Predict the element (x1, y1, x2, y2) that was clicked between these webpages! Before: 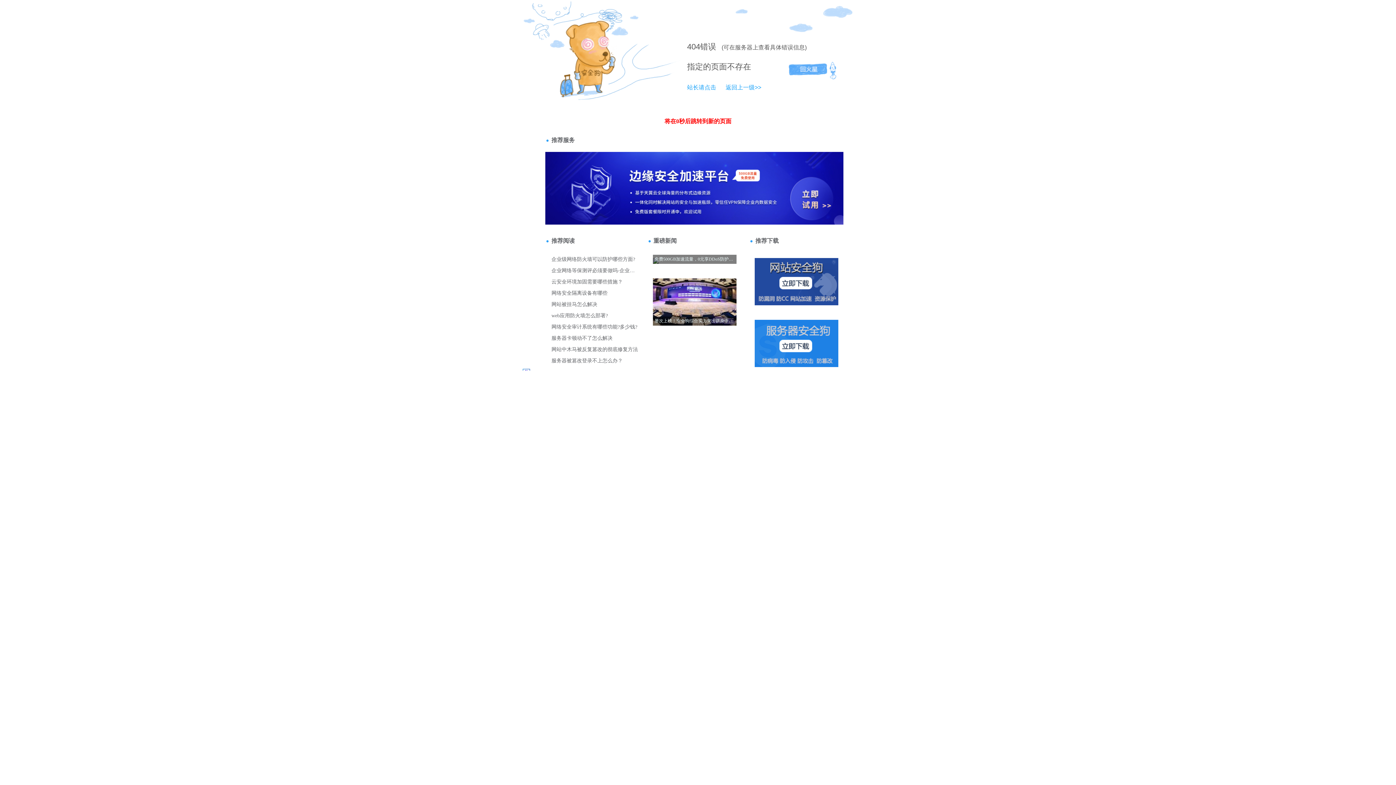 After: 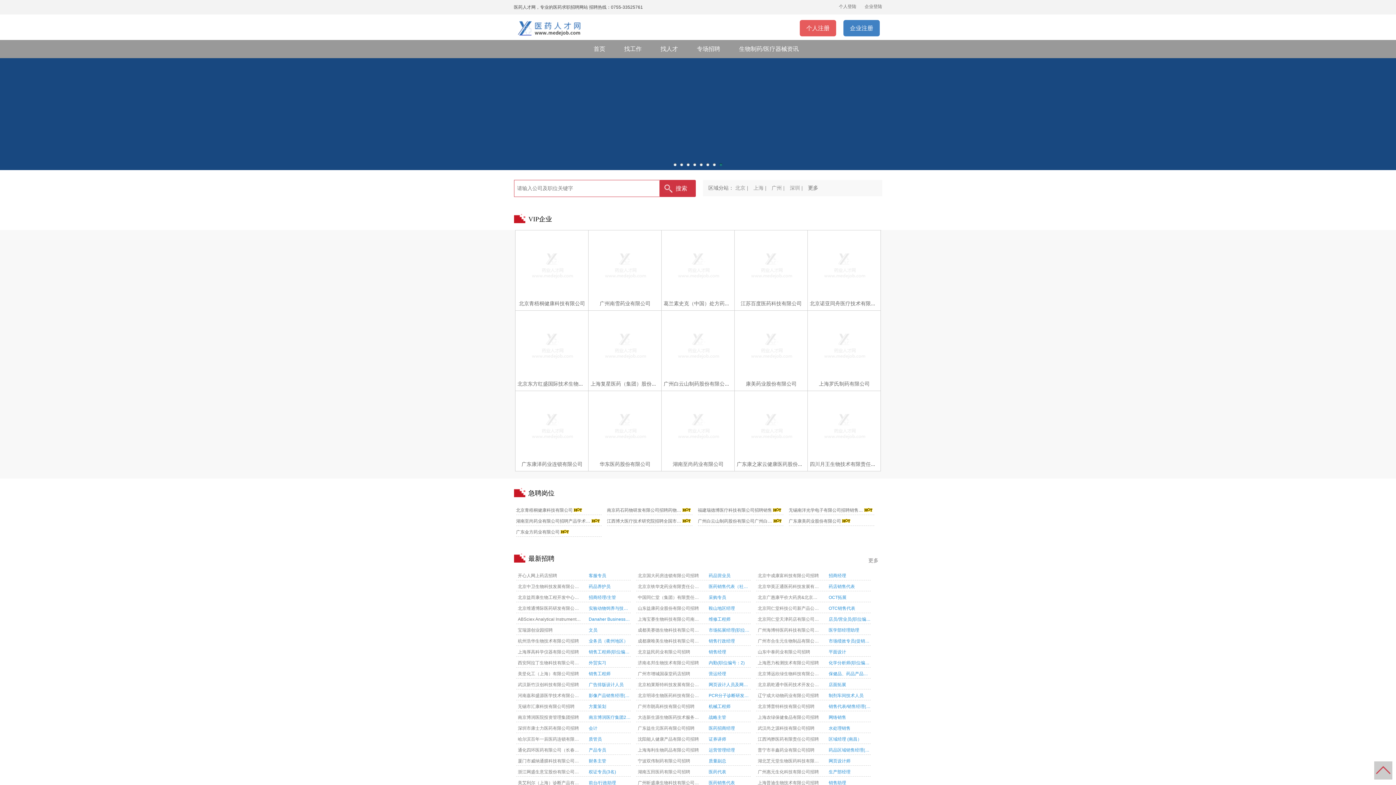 Action: label: 返回上一级>> bbox: (718, 84, 761, 90)